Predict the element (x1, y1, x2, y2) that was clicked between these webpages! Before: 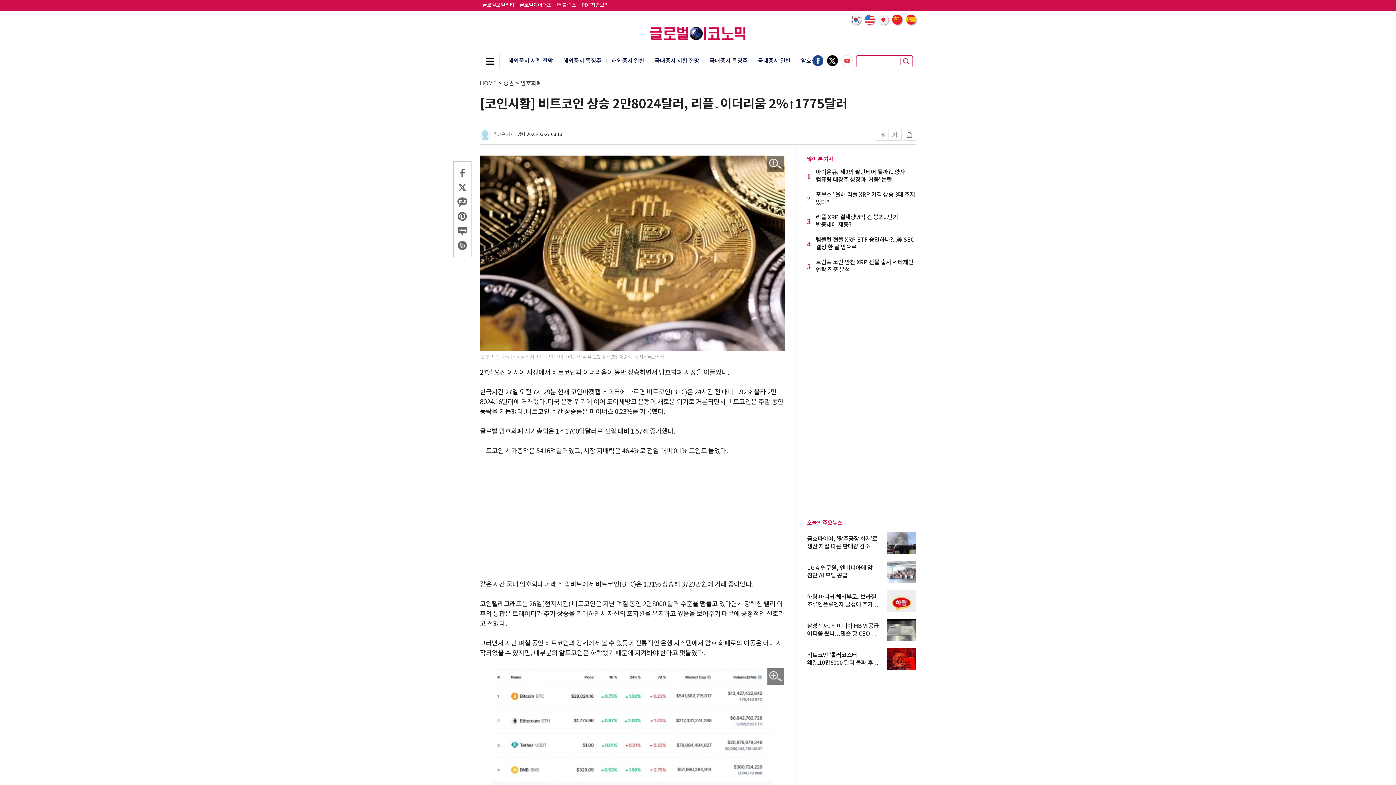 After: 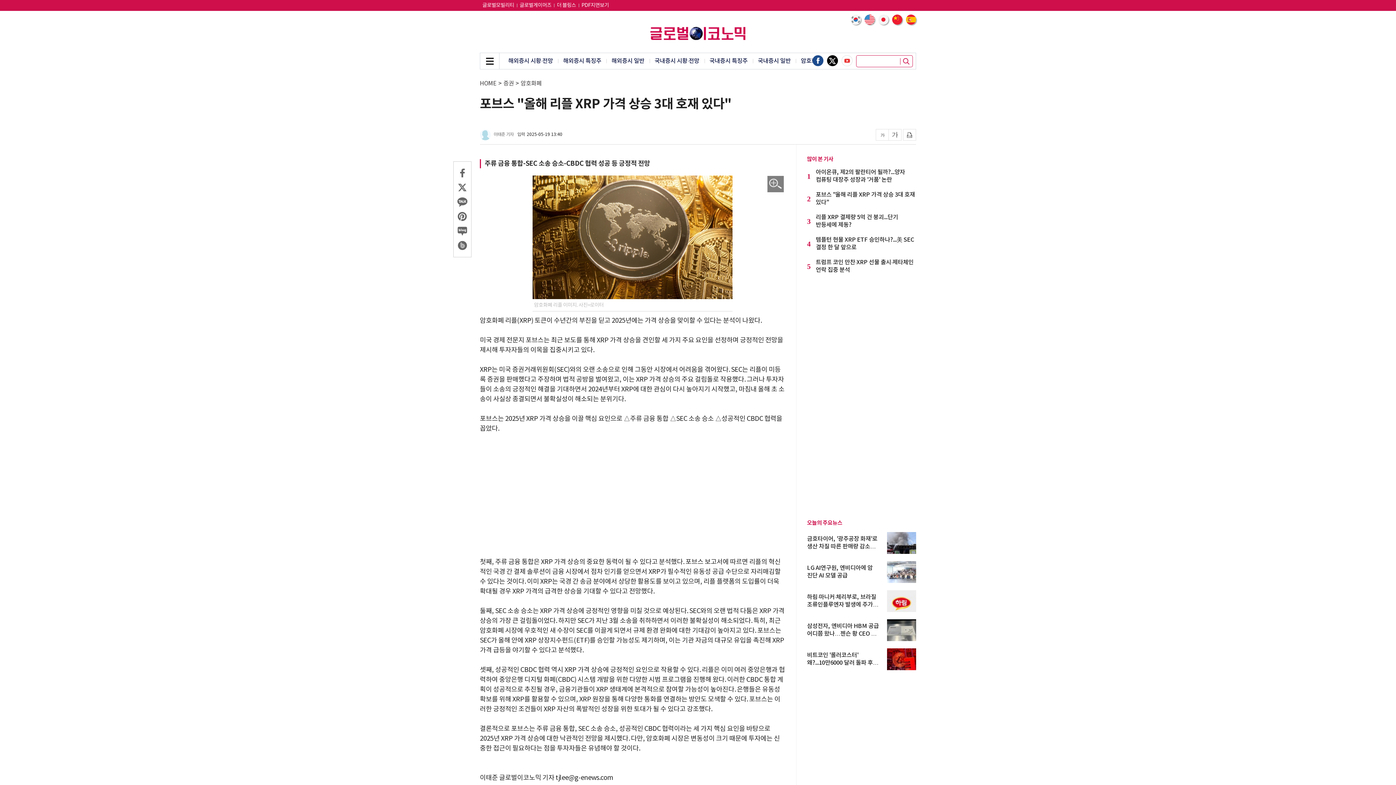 Action: bbox: (816, 191, 916, 206) label: 포브스 "올해 리플 XRP 가격 상승 3대 호재 있다"